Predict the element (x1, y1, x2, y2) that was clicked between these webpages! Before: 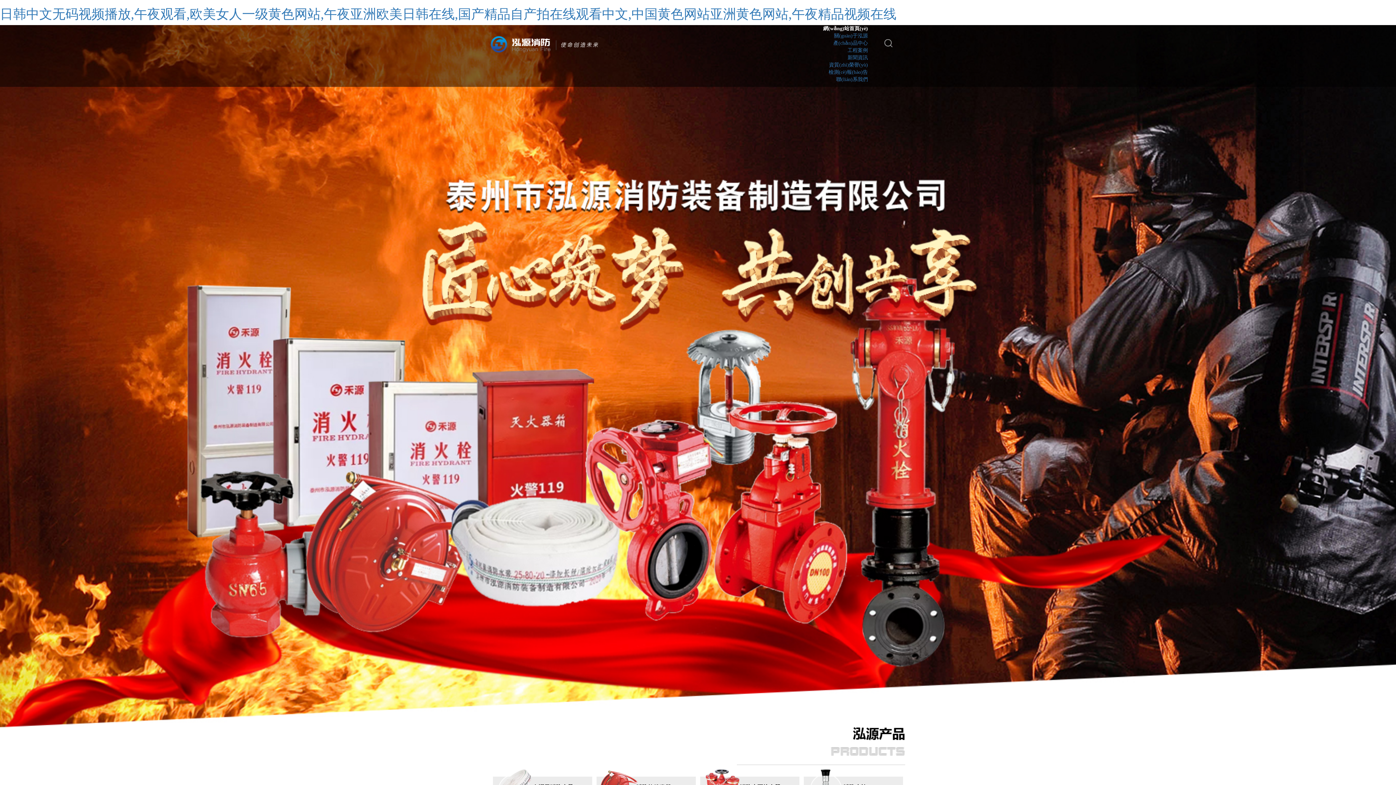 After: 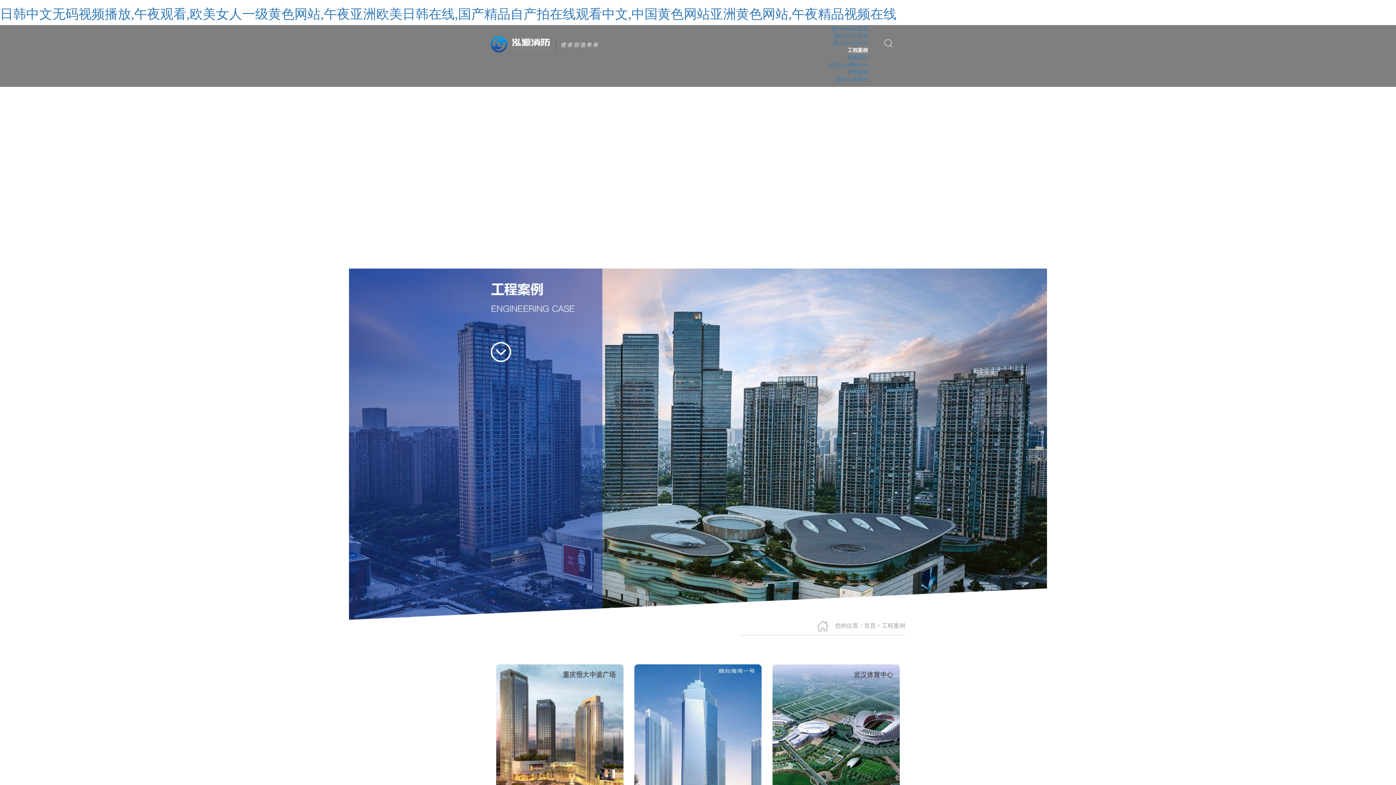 Action: bbox: (847, 47, 868, 53) label: 工程案例